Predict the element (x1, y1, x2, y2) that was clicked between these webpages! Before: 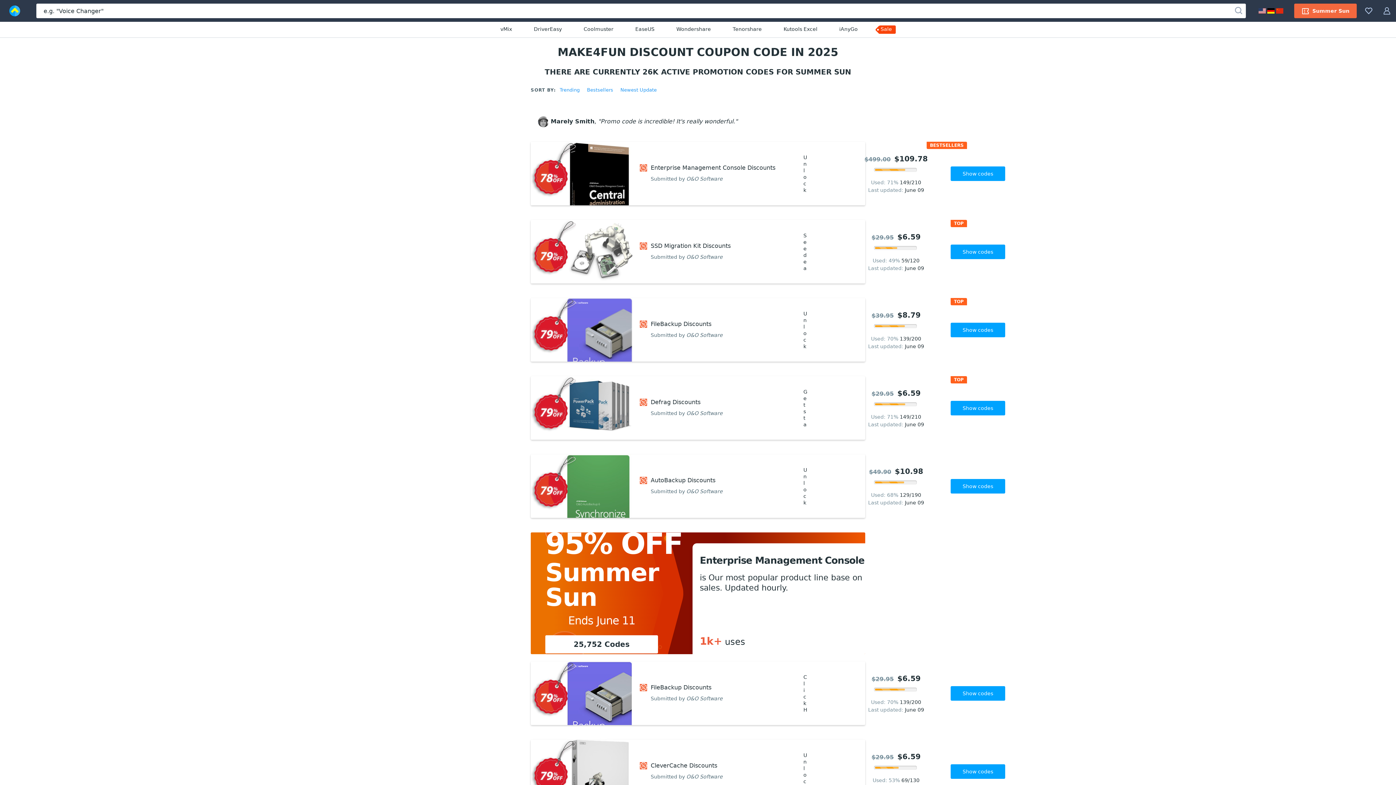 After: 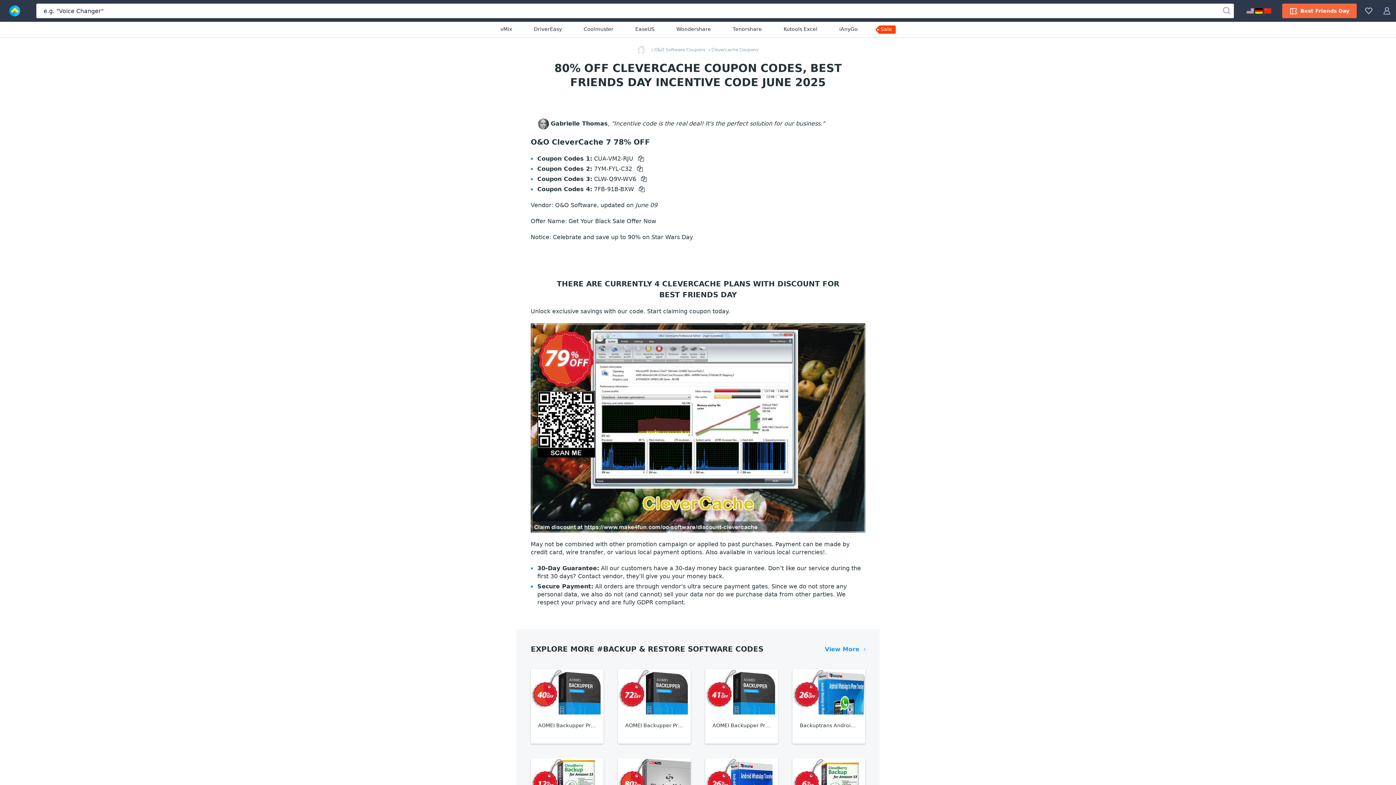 Action: bbox: (530, 740, 632, 803)